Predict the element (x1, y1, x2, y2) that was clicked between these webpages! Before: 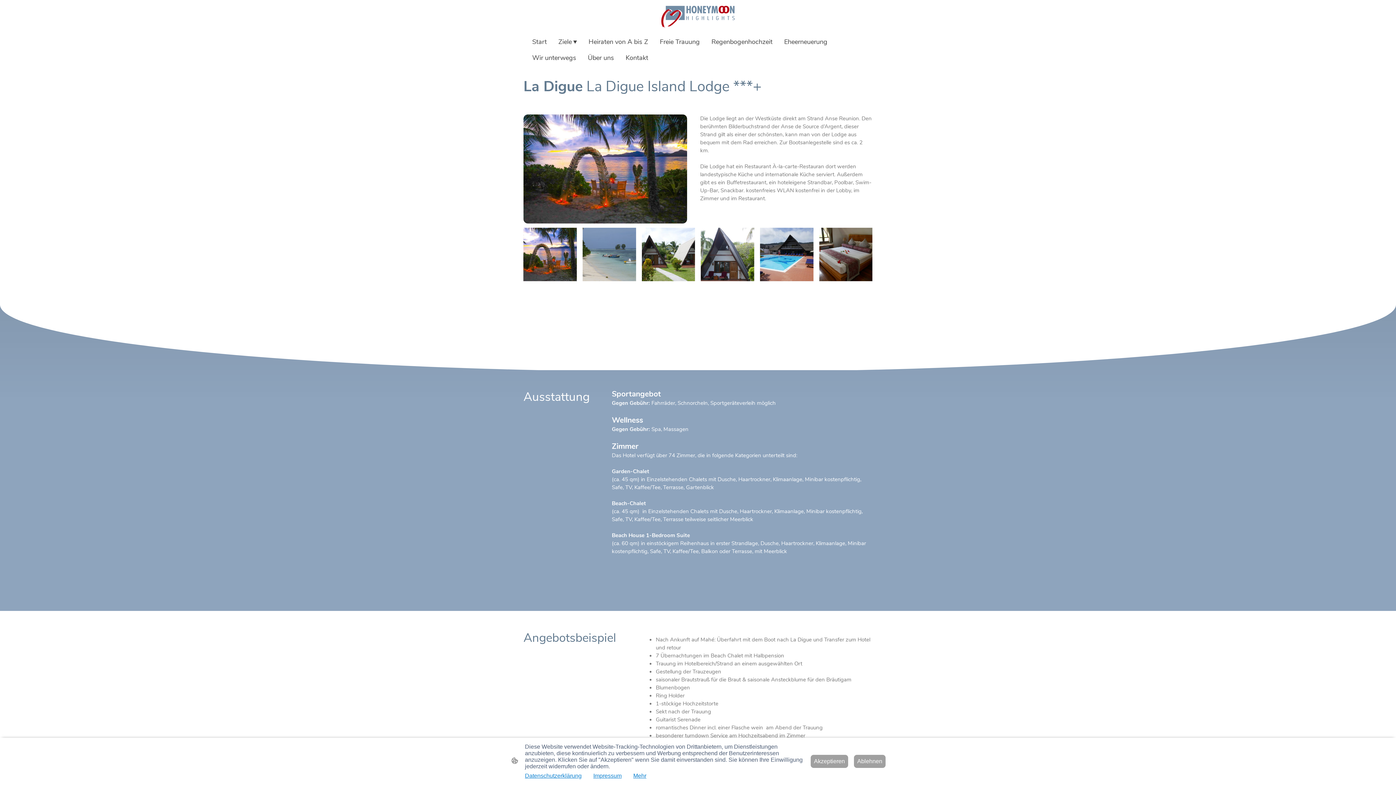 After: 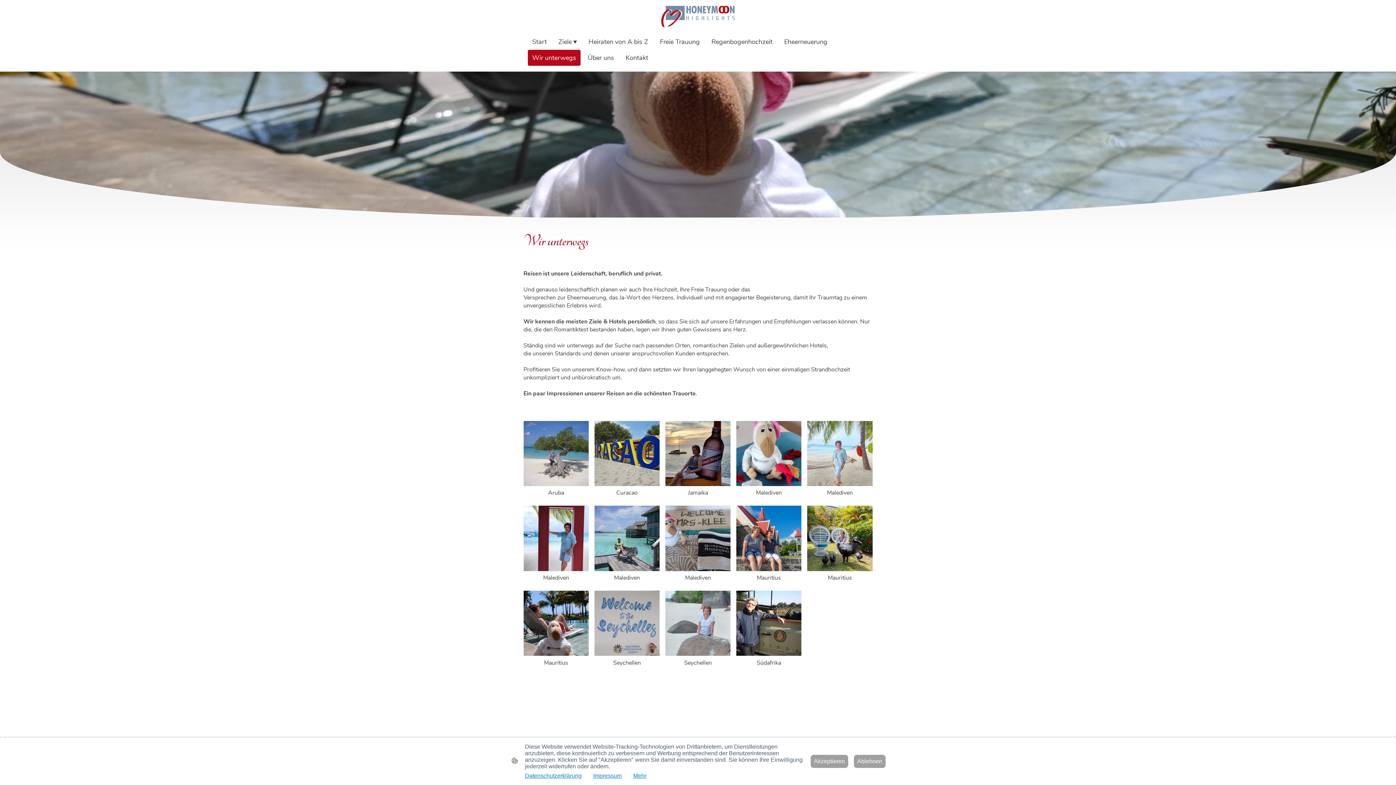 Action: label: Wir unterwegs bbox: (528, 50, 580, 64)